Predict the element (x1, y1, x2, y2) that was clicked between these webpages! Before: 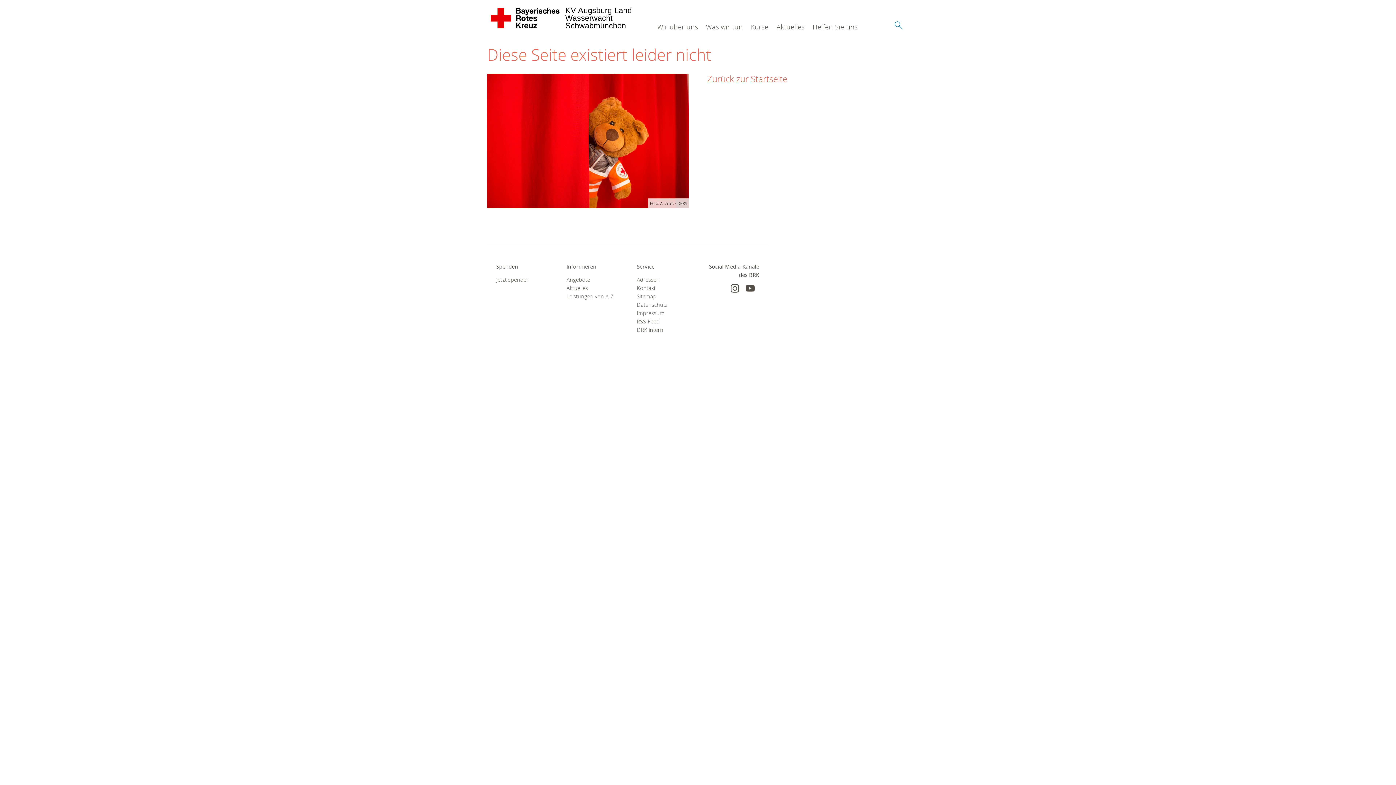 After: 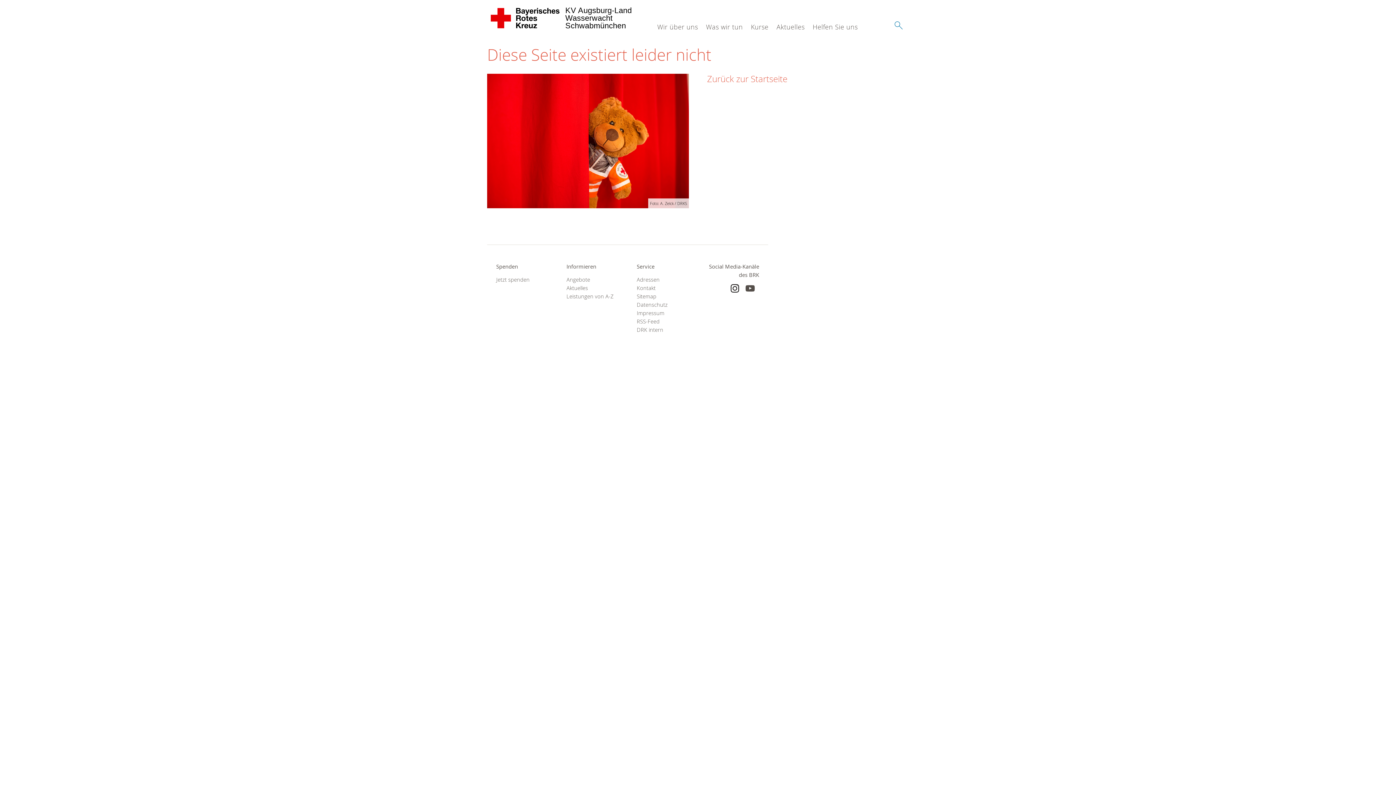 Action: bbox: (730, 283, 739, 293)